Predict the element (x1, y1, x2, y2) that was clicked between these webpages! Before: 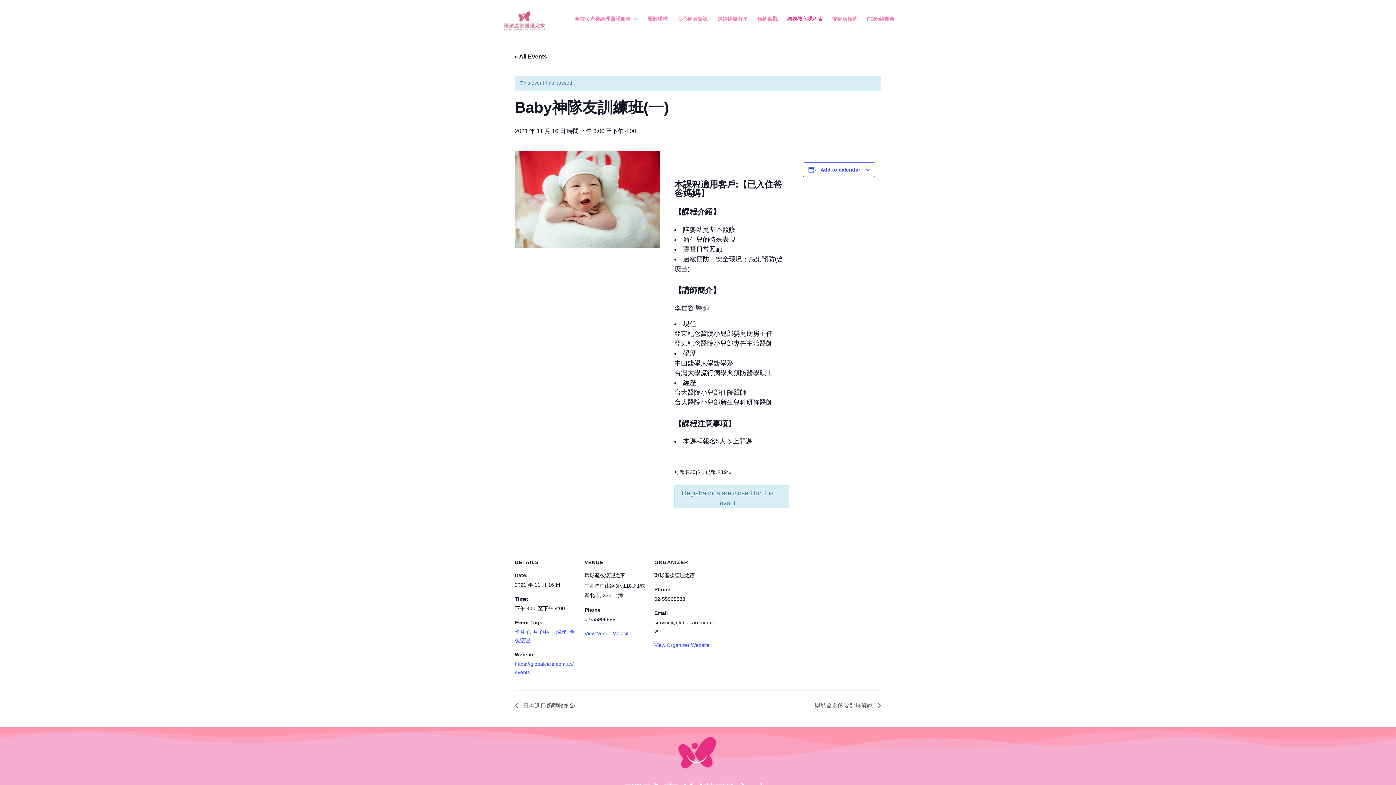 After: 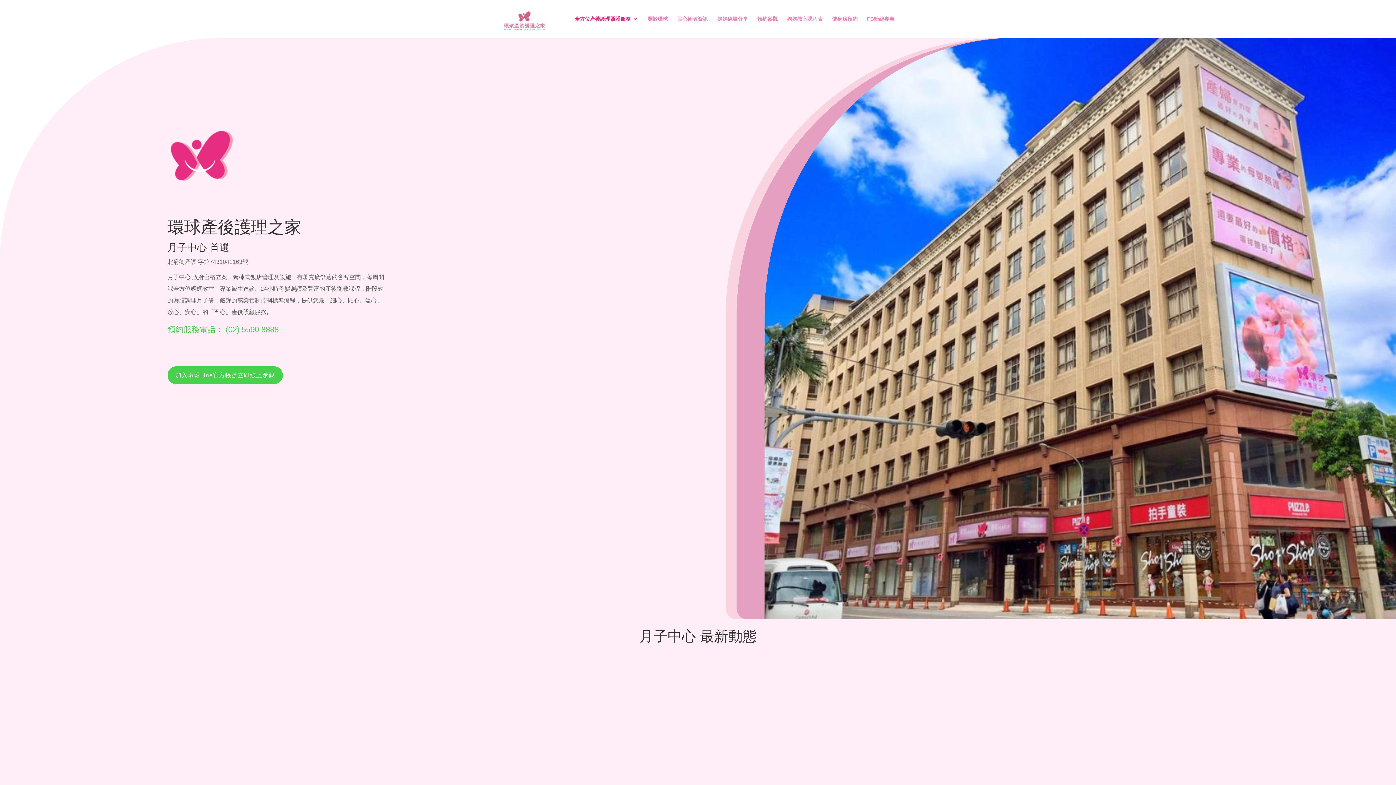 Action: bbox: (574, 16, 638, 37) label: 全方位產後護理照護服務